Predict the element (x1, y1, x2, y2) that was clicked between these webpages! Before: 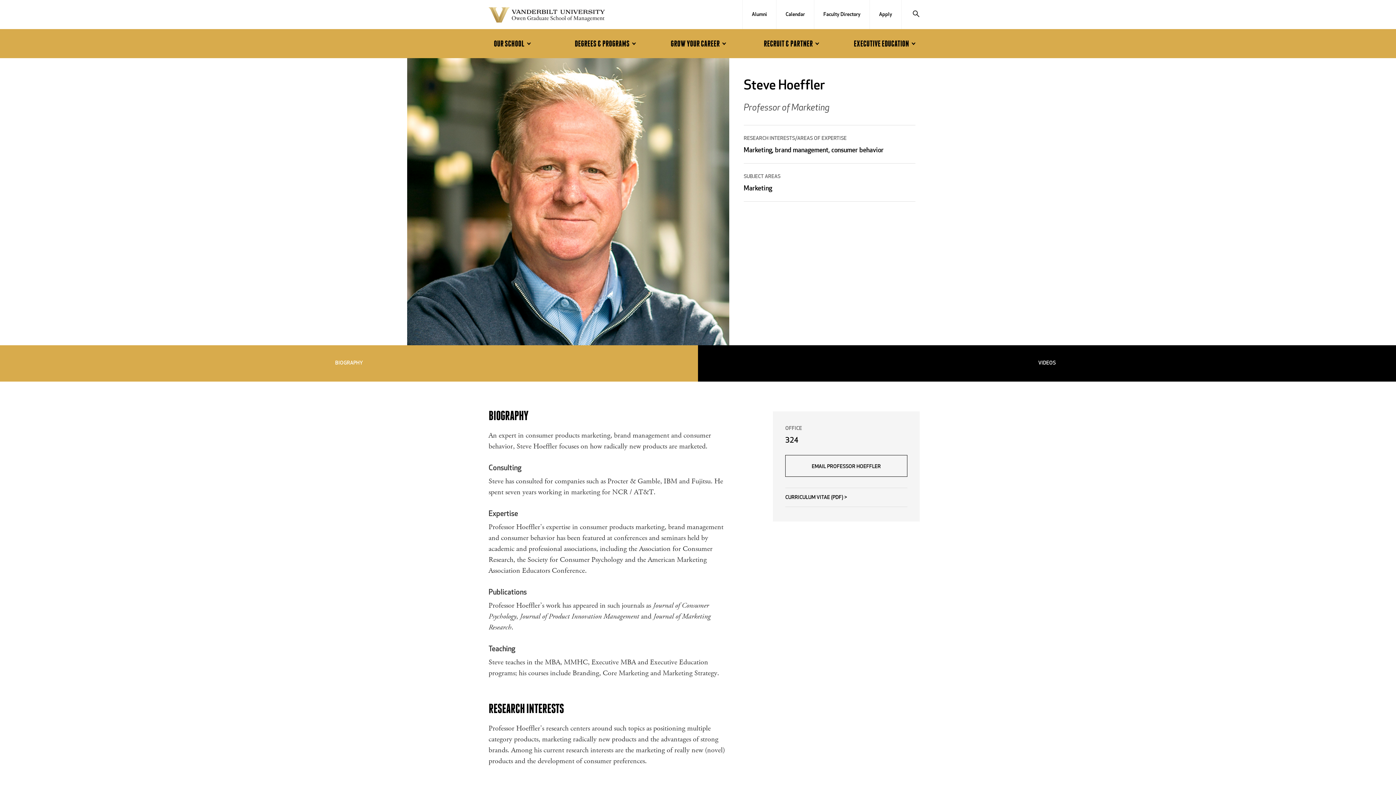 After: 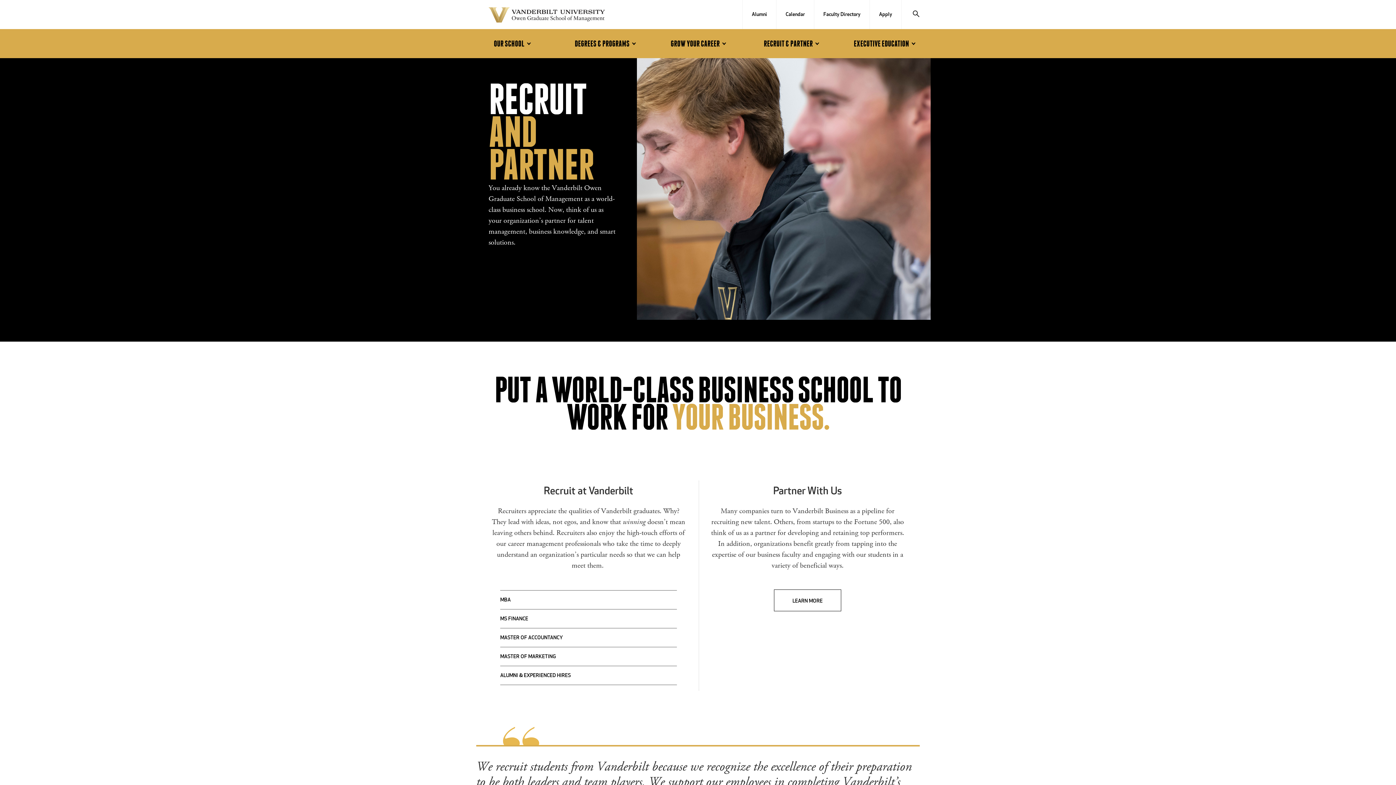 Action: label: RECRUIT & PARTNER
> bbox: (744, 29, 837, 58)